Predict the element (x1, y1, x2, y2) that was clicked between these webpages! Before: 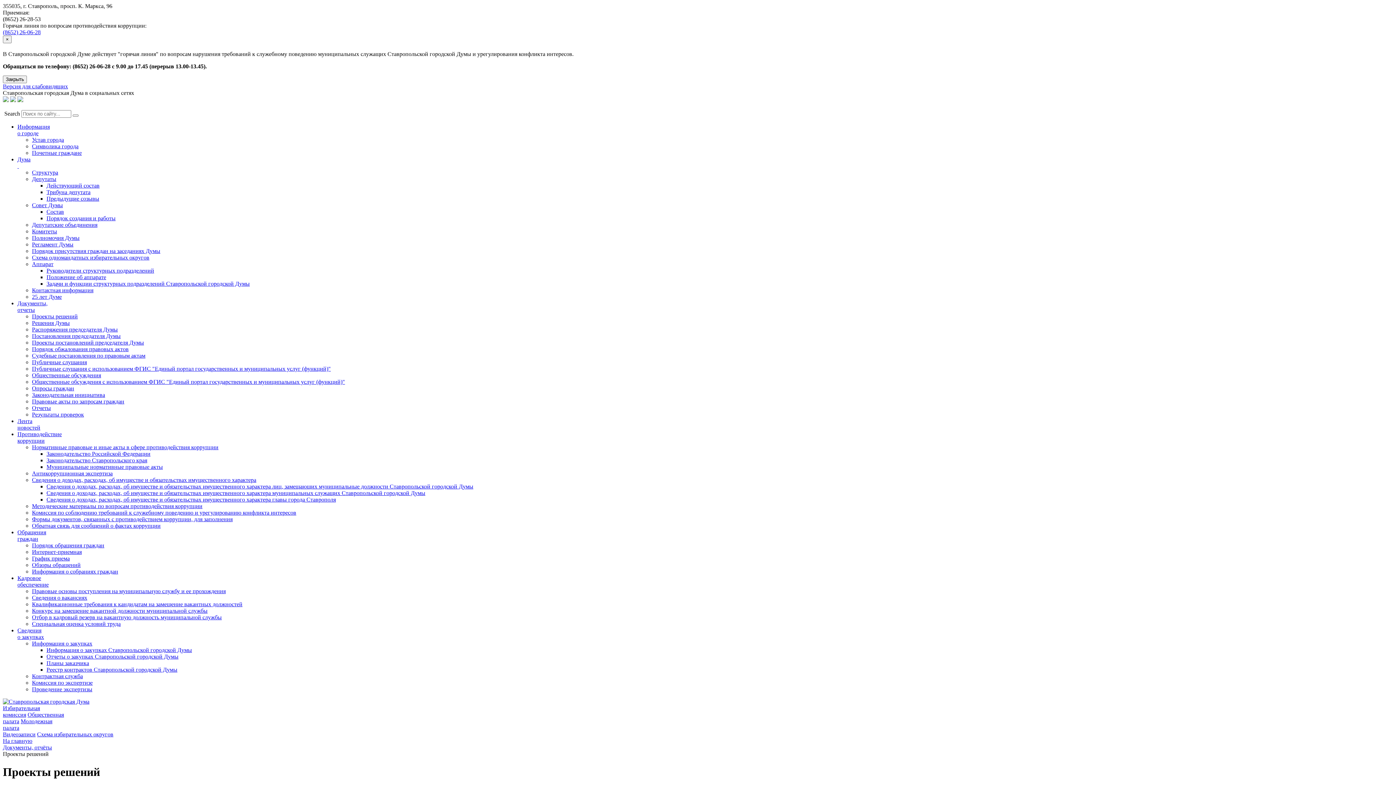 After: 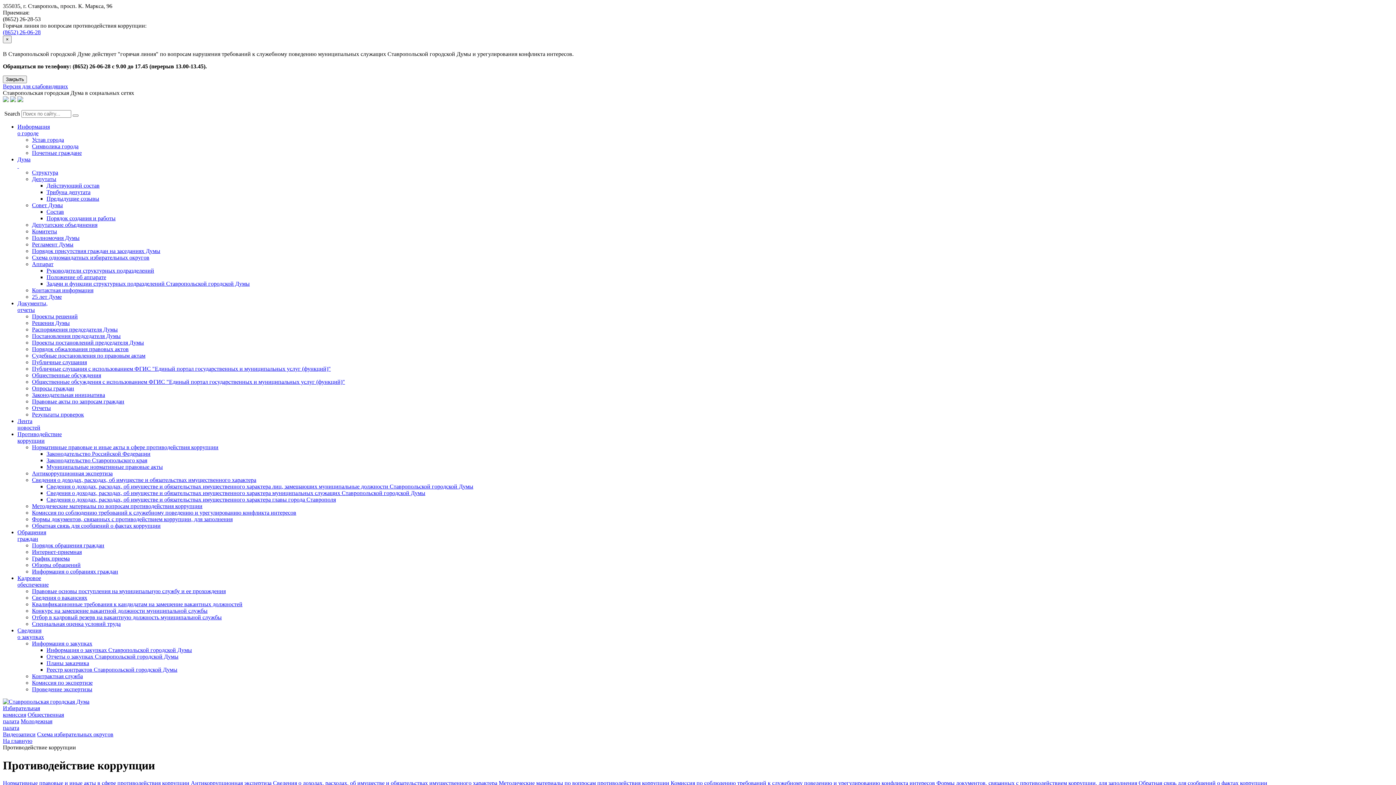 Action: label: Противодействие
коррупции bbox: (17, 431, 61, 444)